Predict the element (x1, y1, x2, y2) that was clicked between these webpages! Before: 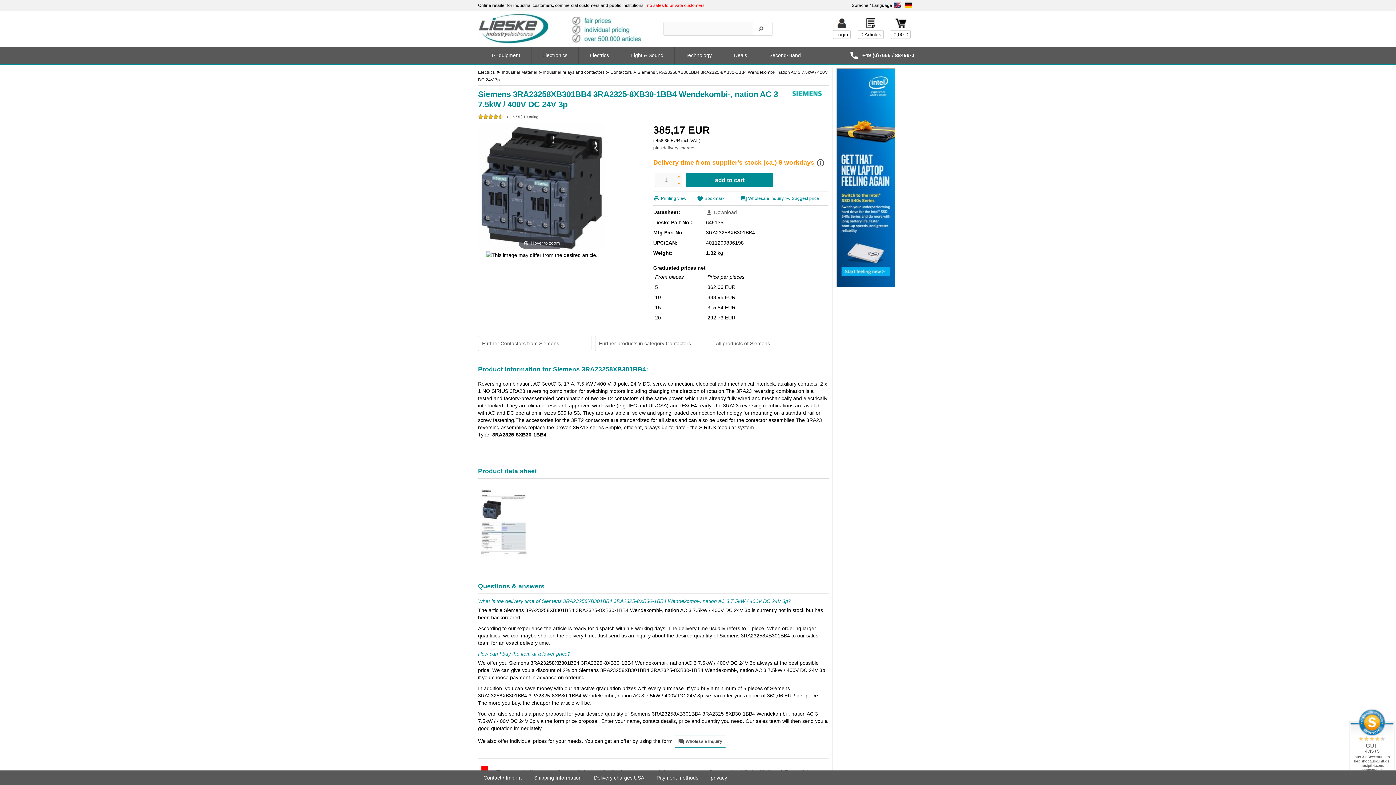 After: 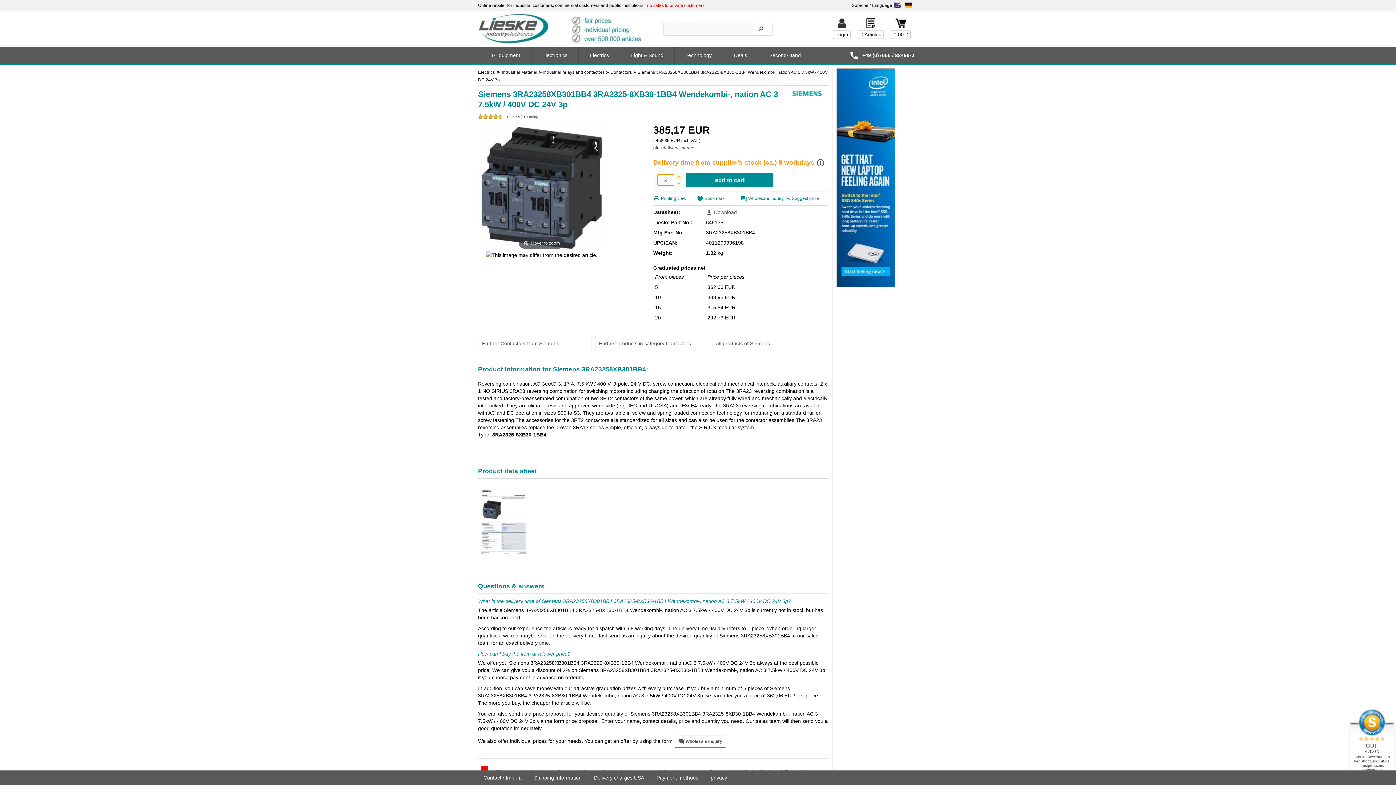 Action: bbox: (676, 173, 682, 180) label: ▲